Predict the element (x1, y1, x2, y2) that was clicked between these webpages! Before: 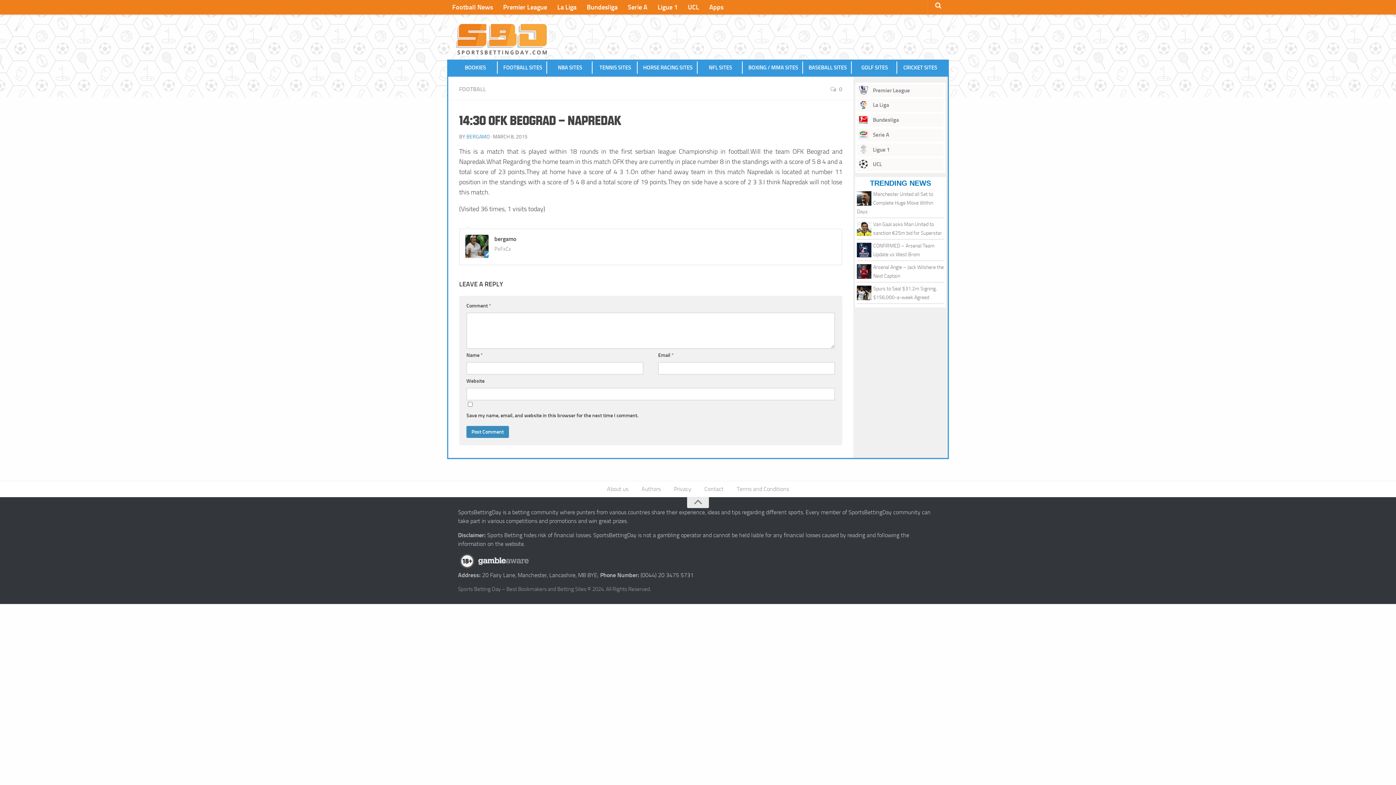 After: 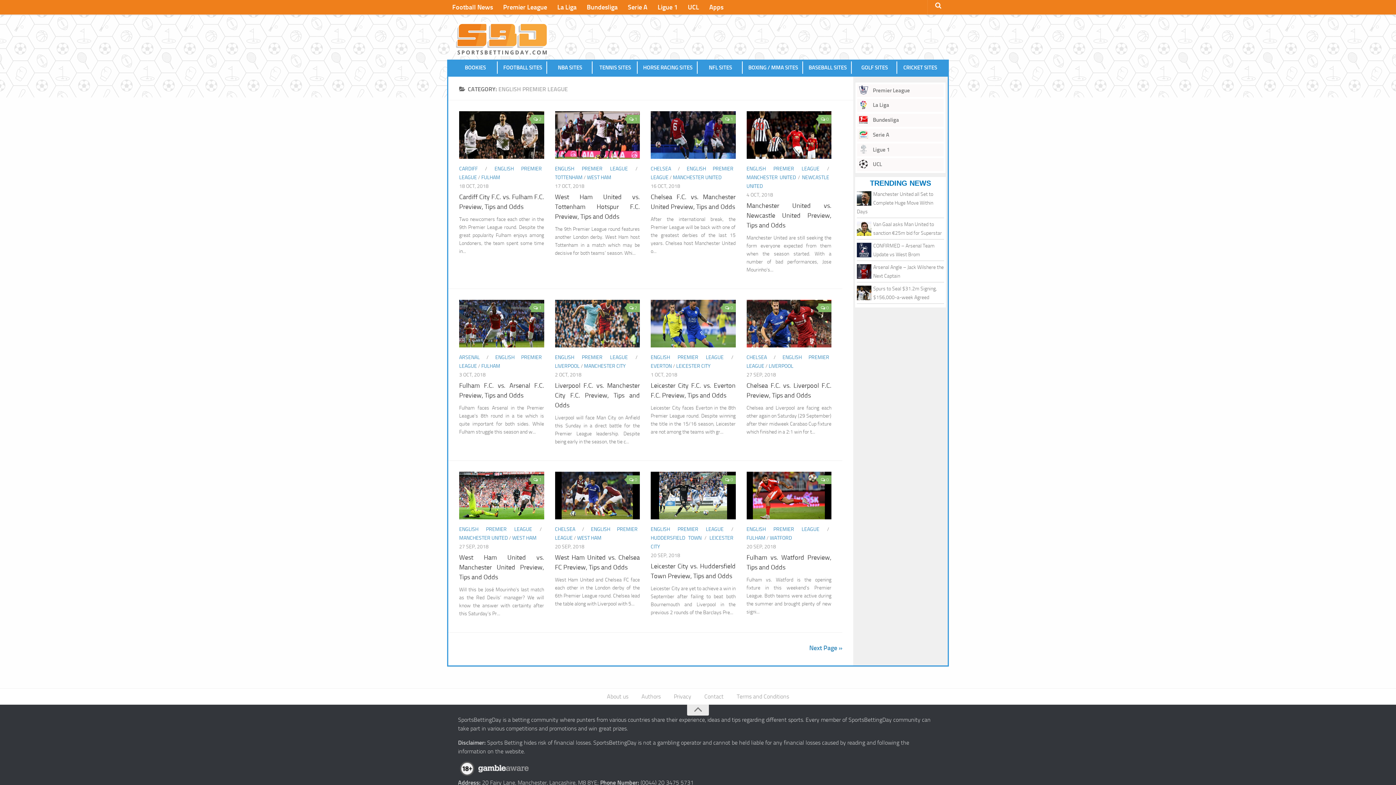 Action: bbox: (498, 0, 552, 14) label: Premier League